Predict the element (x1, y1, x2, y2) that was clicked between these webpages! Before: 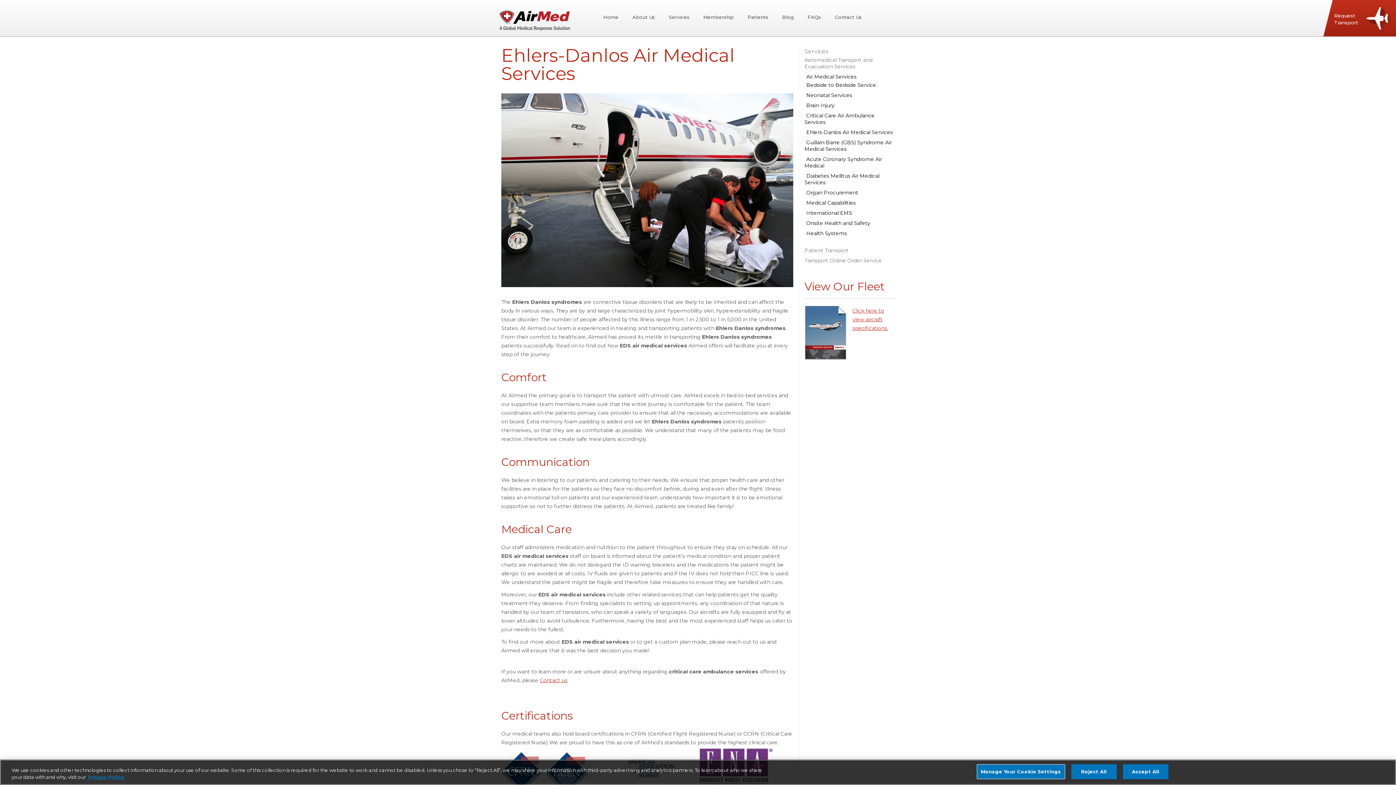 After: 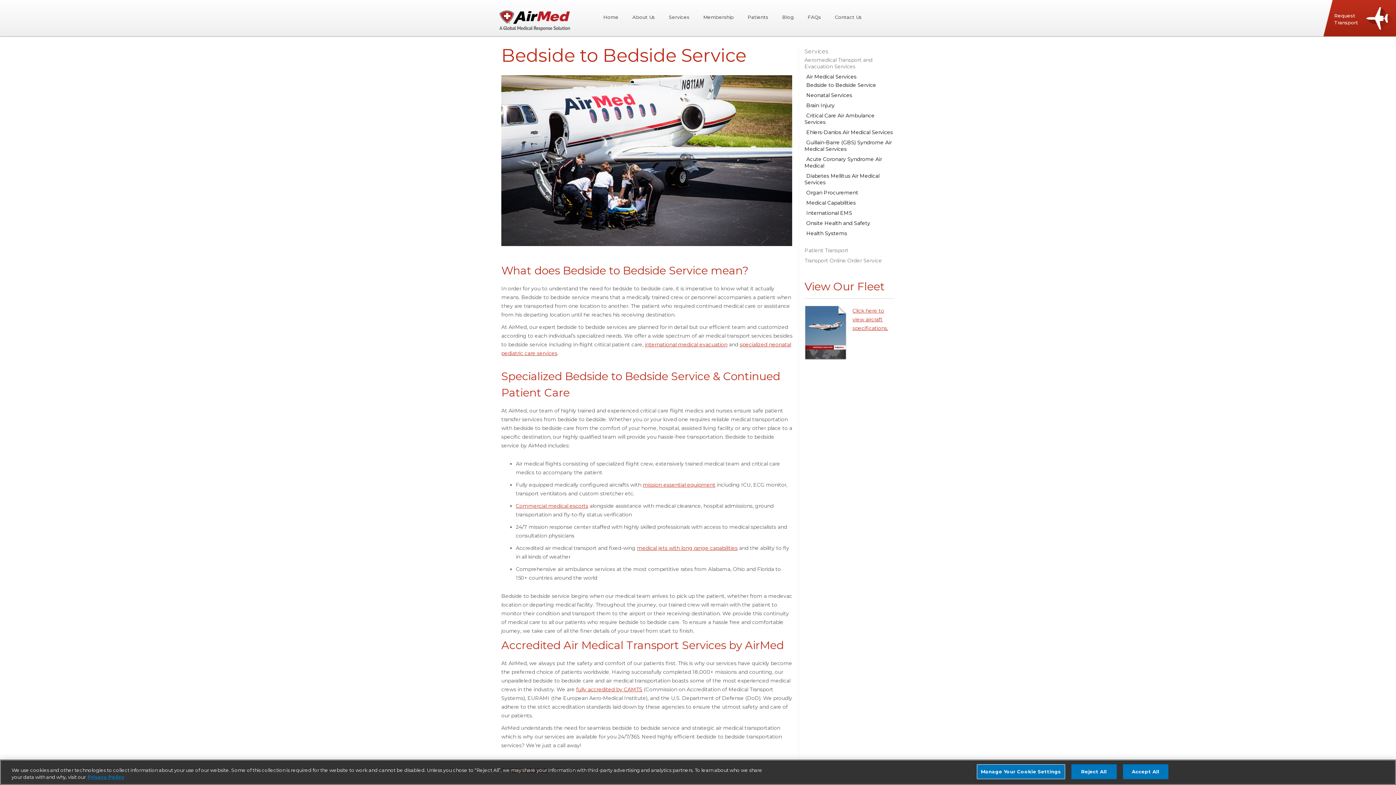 Action: bbox: (804, 81, 876, 88) label: Bedside to Bedside Service